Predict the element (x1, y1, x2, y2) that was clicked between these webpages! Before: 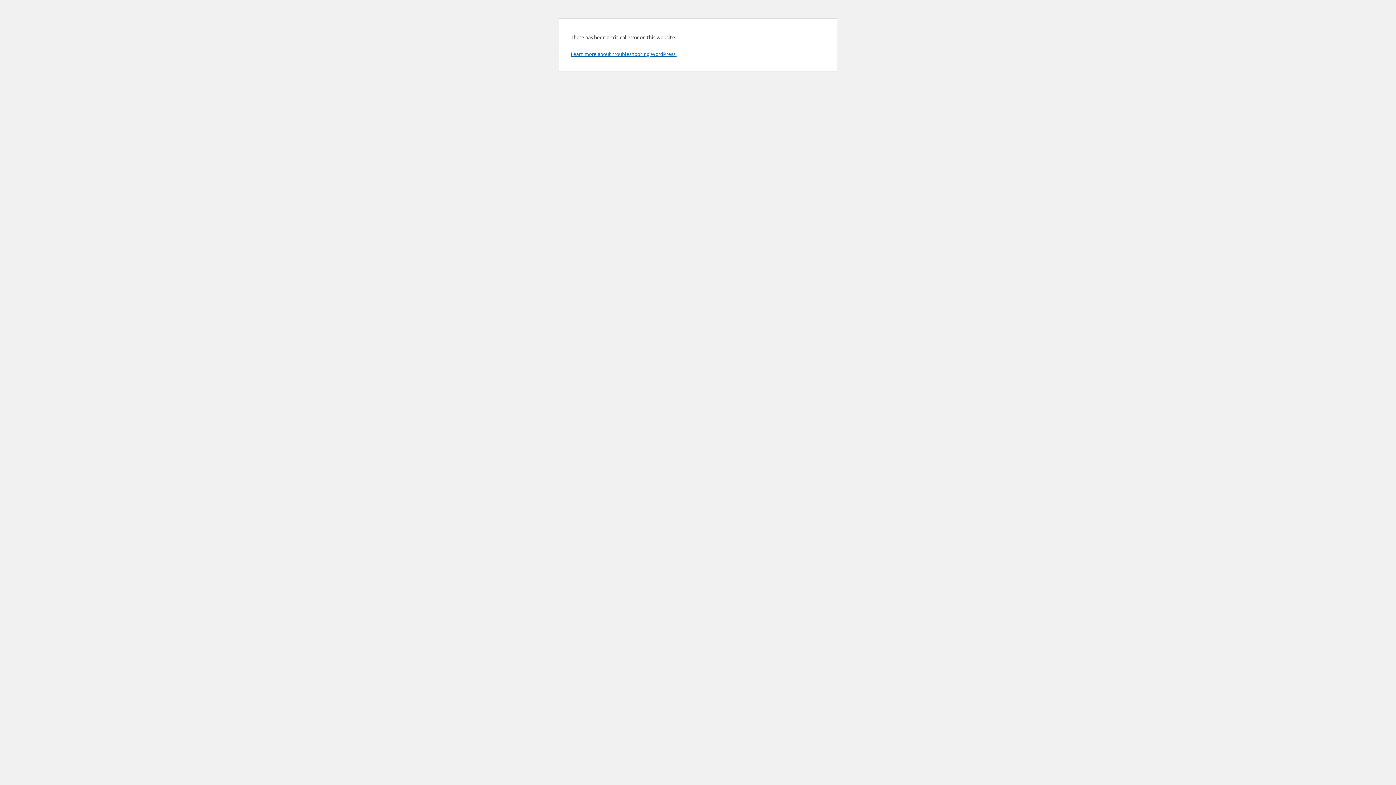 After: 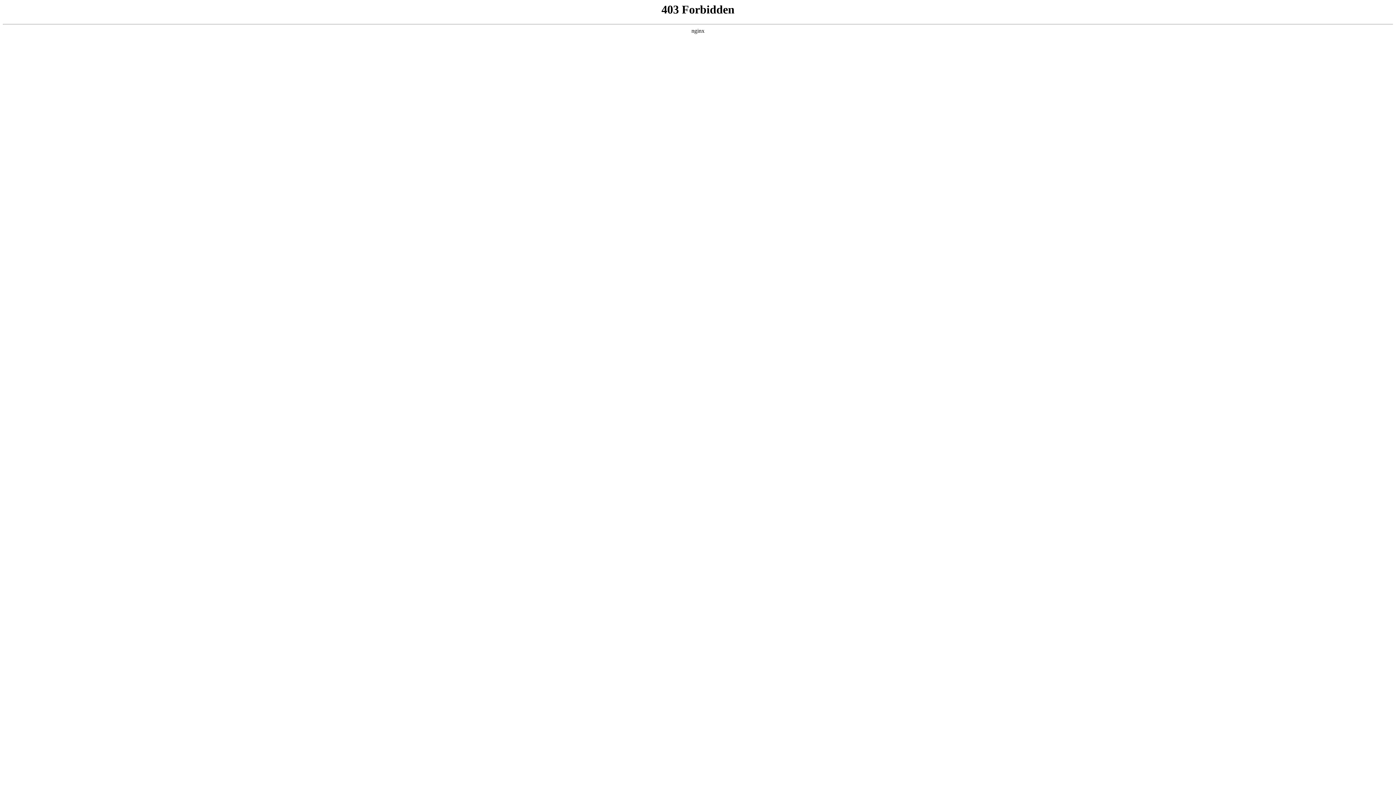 Action: label: Learn more about troubleshooting WordPress. bbox: (570, 50, 676, 57)